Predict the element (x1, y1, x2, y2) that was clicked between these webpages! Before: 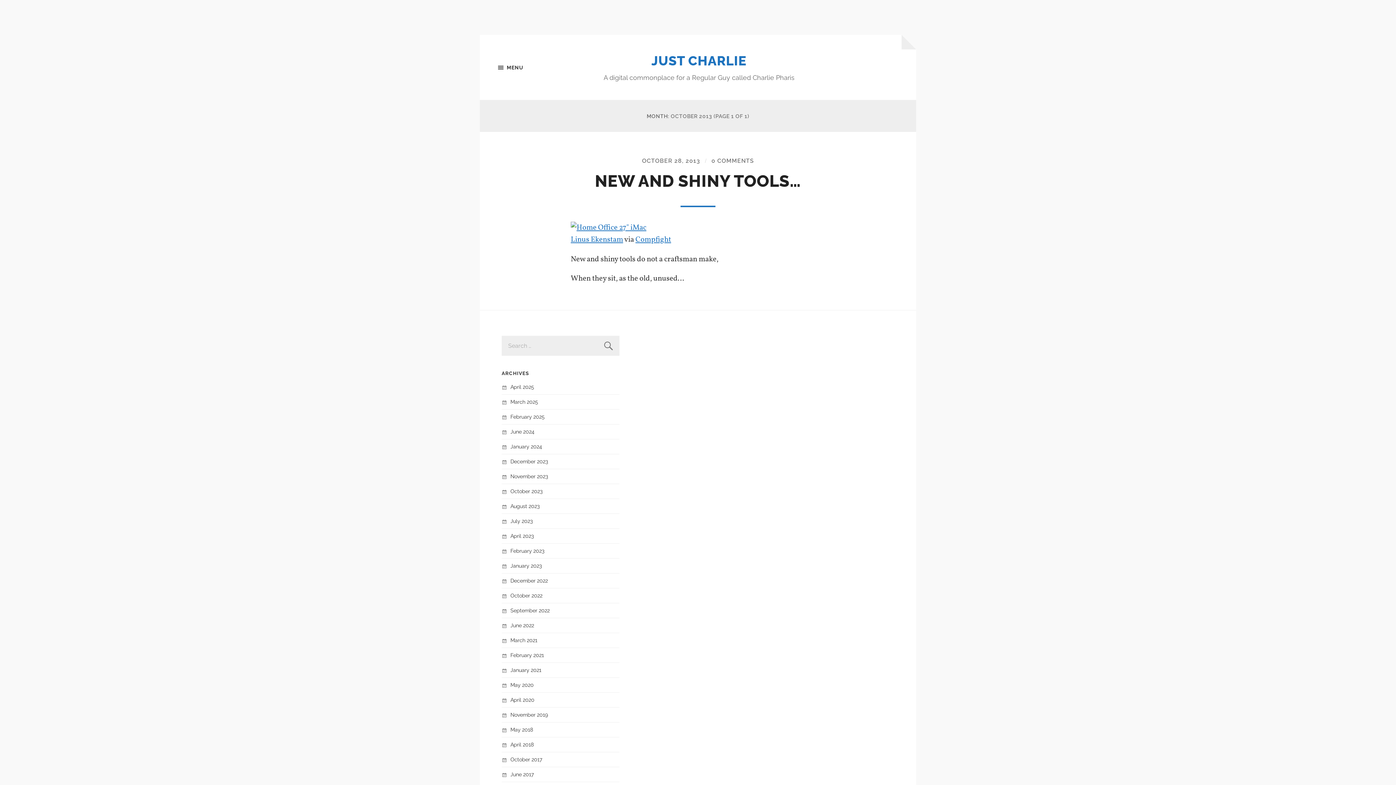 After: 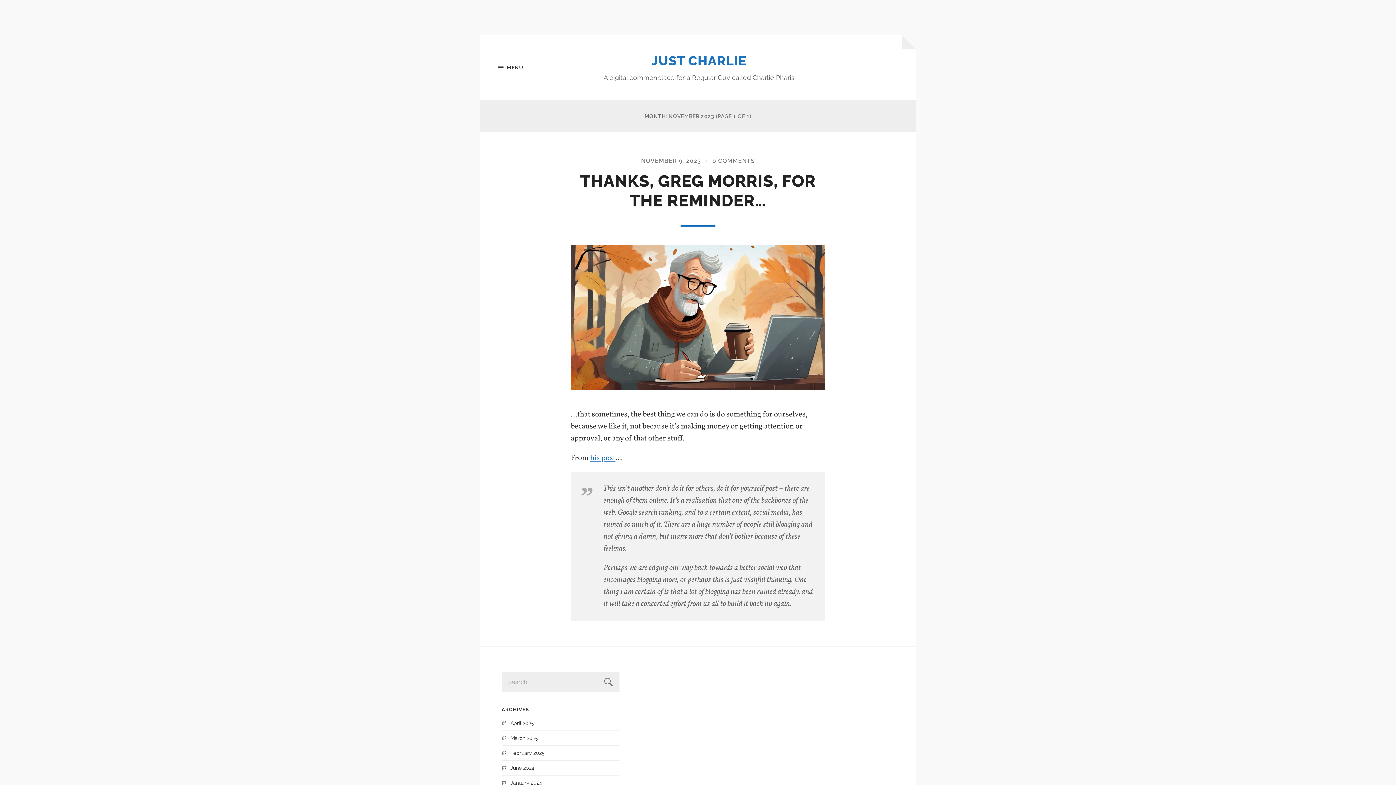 Action: bbox: (510, 473, 548, 479) label: November 2023